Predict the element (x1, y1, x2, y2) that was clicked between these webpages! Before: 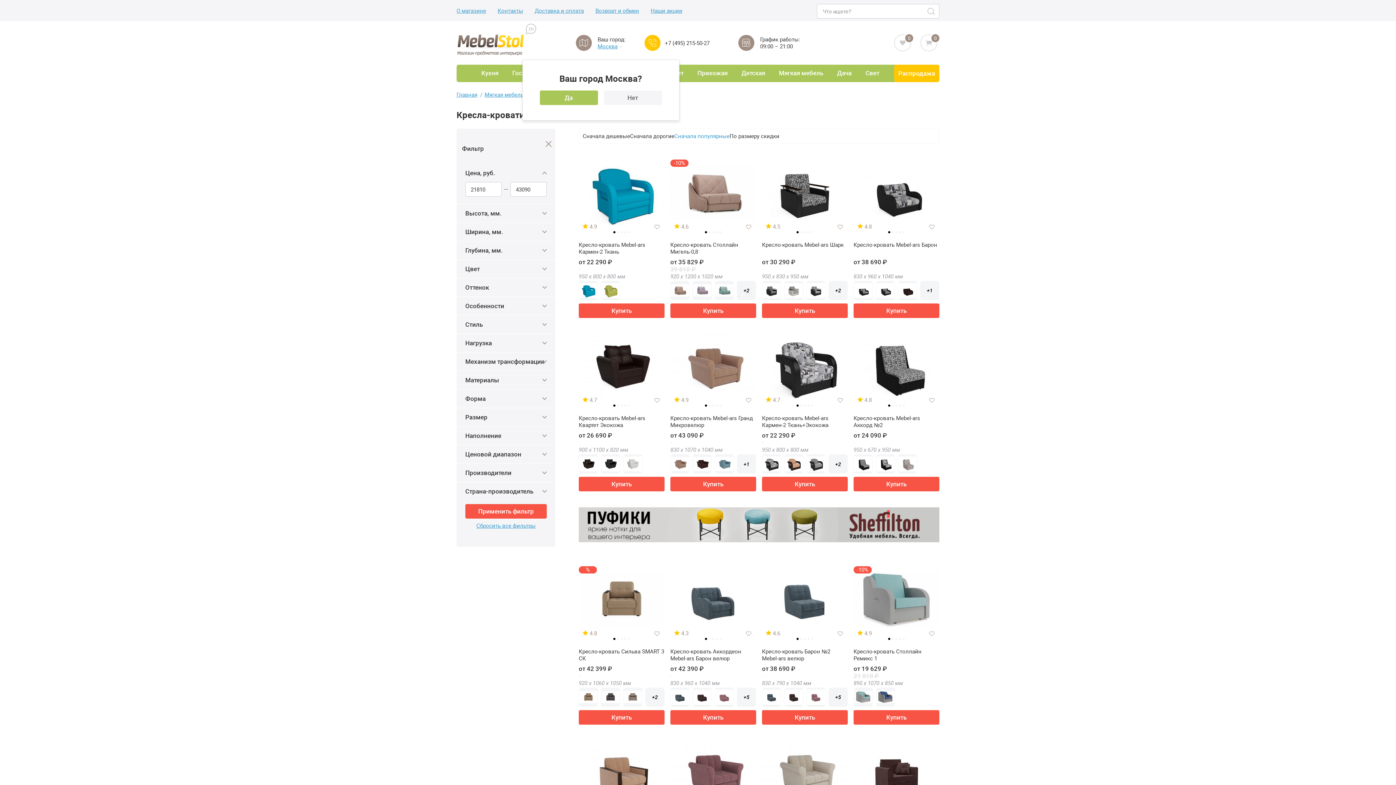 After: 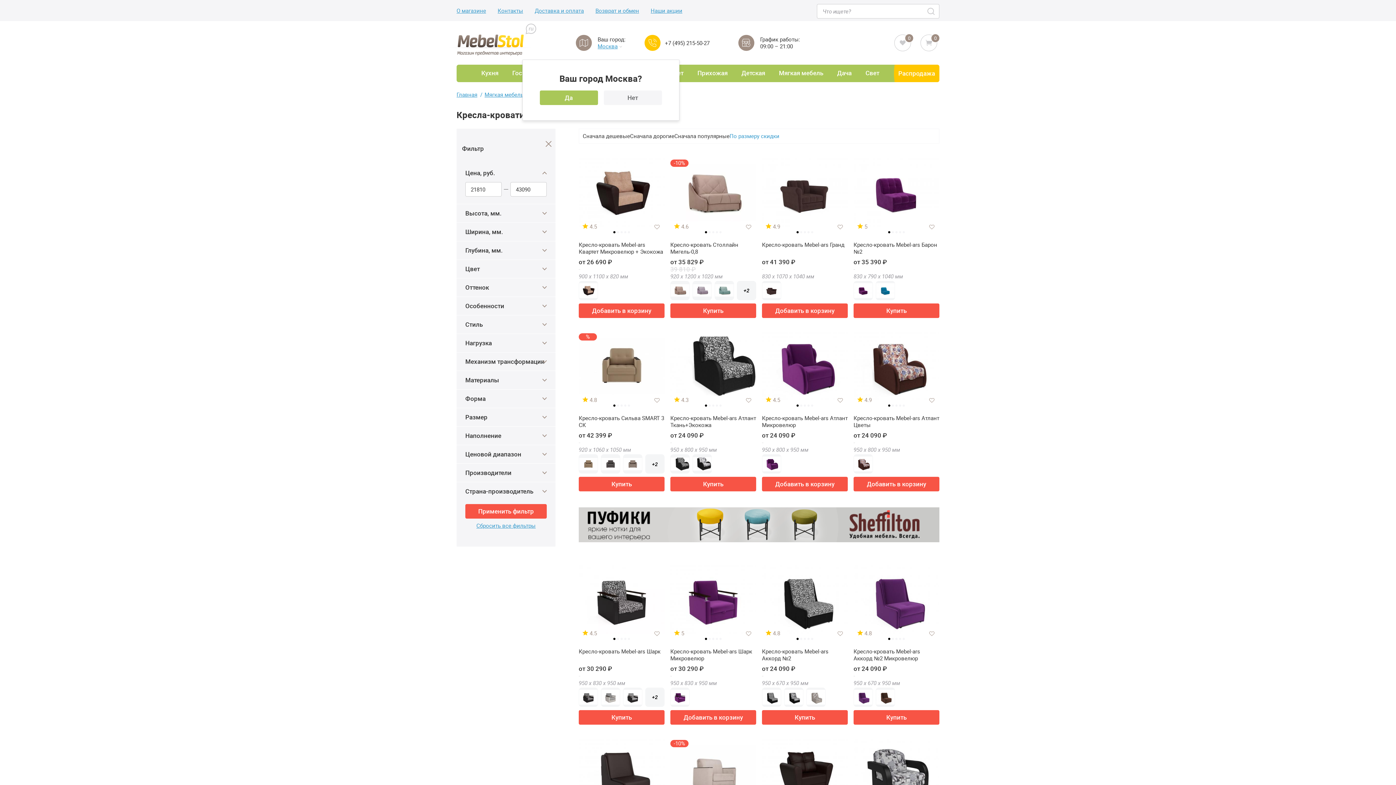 Action: bbox: (729, 132, 779, 139) label: По размеру скидки